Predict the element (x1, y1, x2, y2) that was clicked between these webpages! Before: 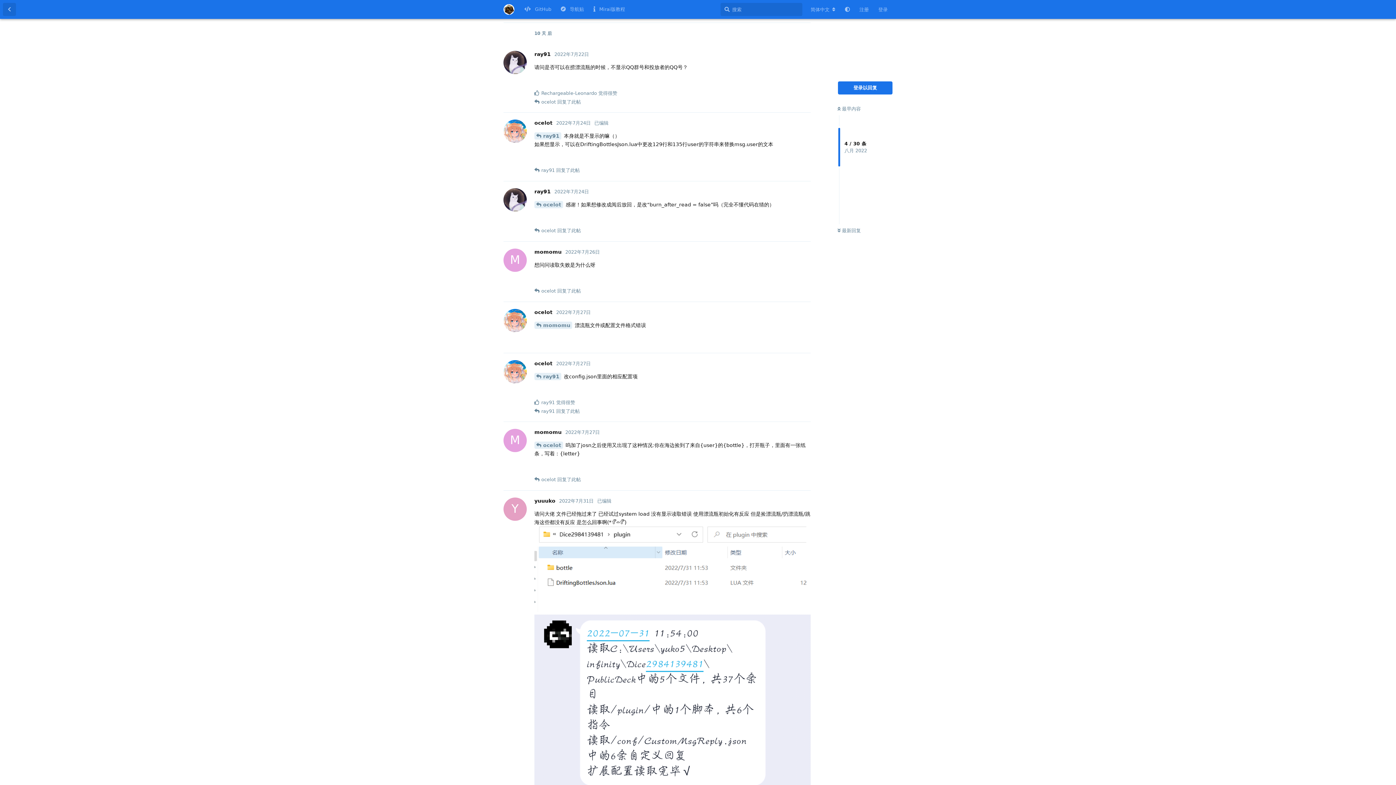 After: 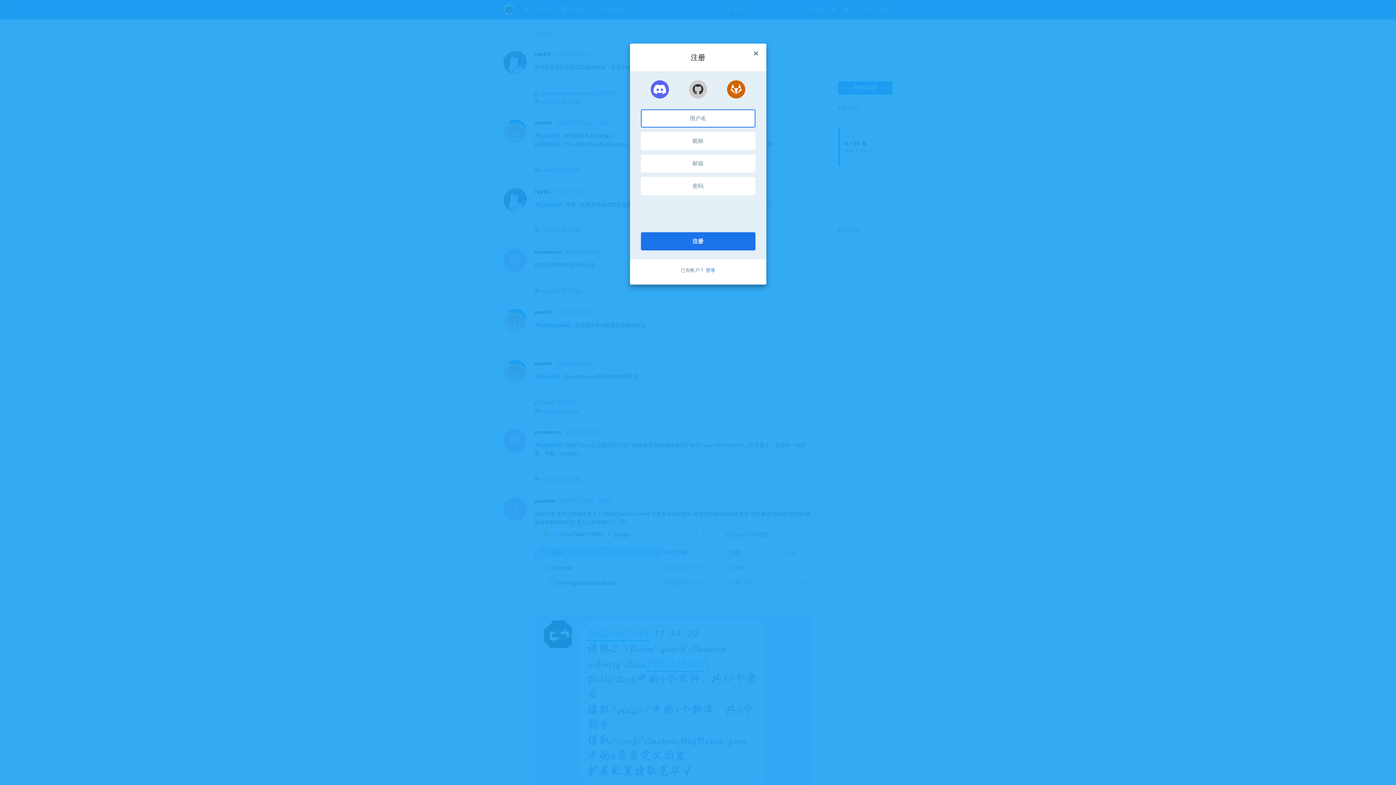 Action: bbox: (854, 3, 873, 16) label: 注册